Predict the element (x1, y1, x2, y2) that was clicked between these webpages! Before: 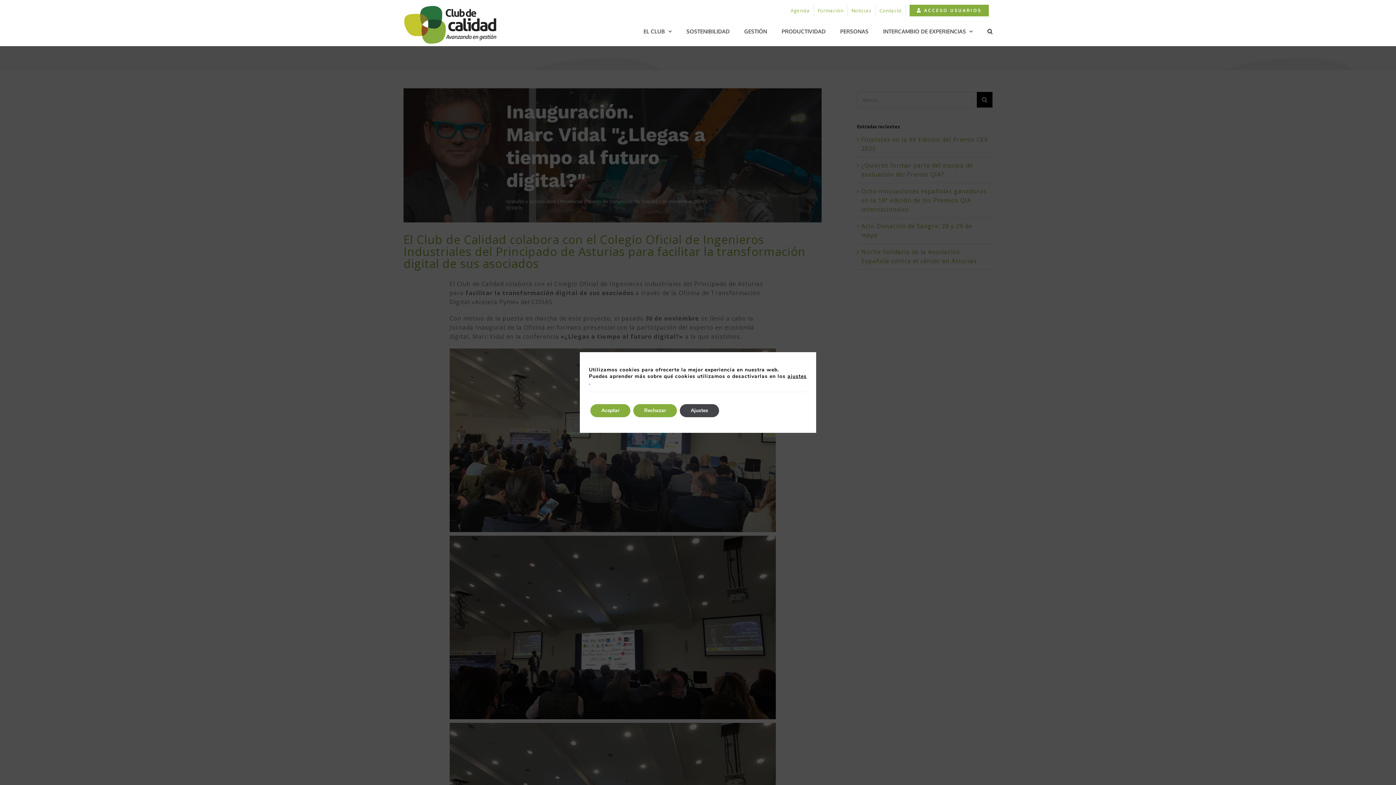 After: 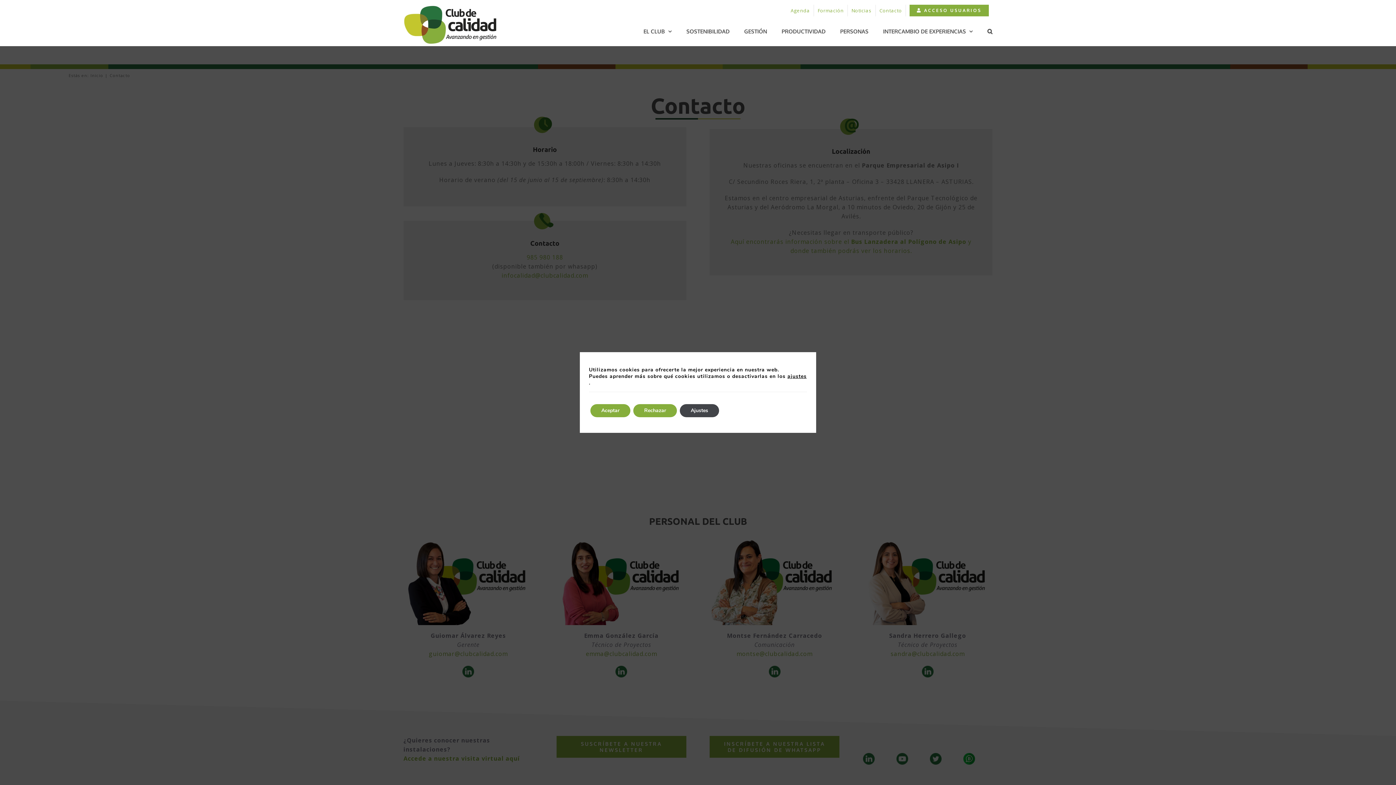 Action: bbox: (876, 4, 905, 16) label: Contacto